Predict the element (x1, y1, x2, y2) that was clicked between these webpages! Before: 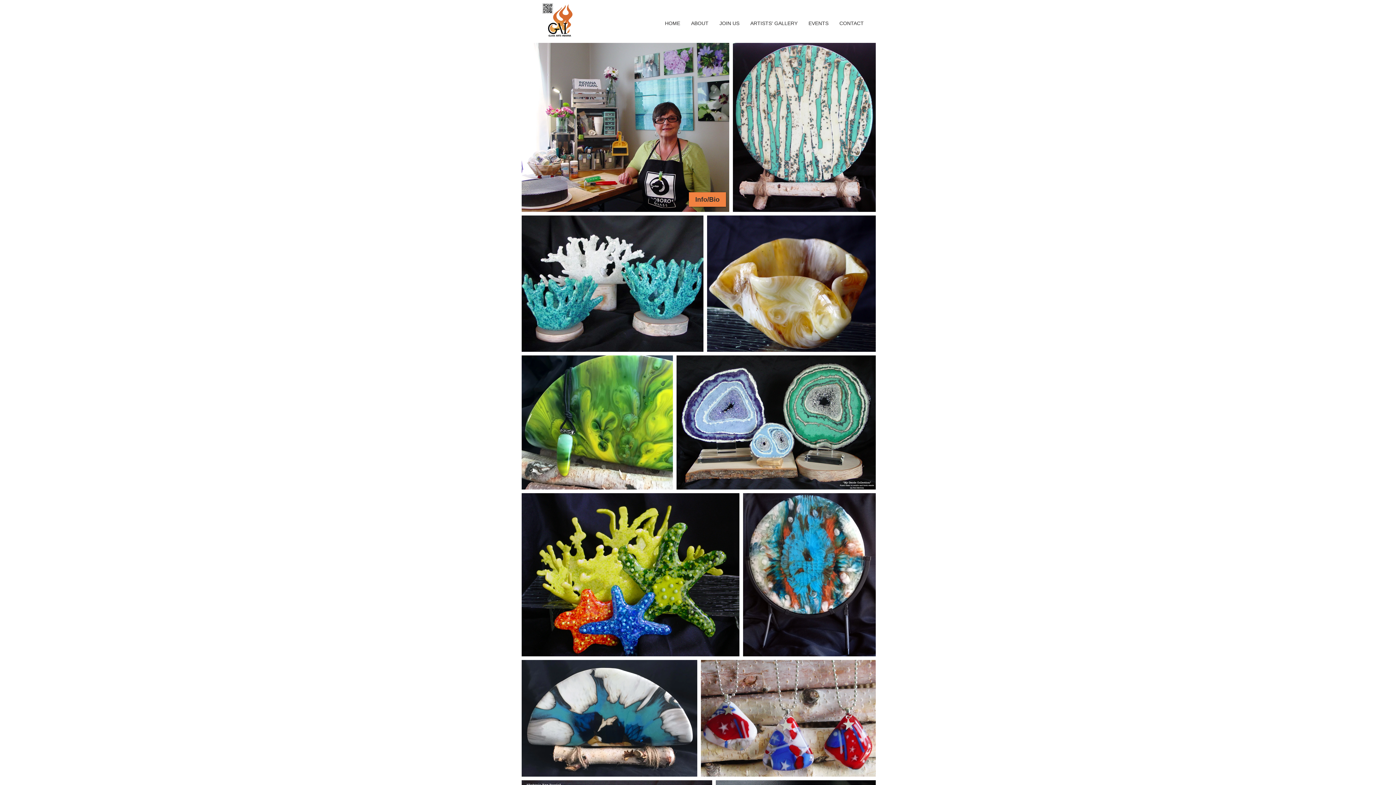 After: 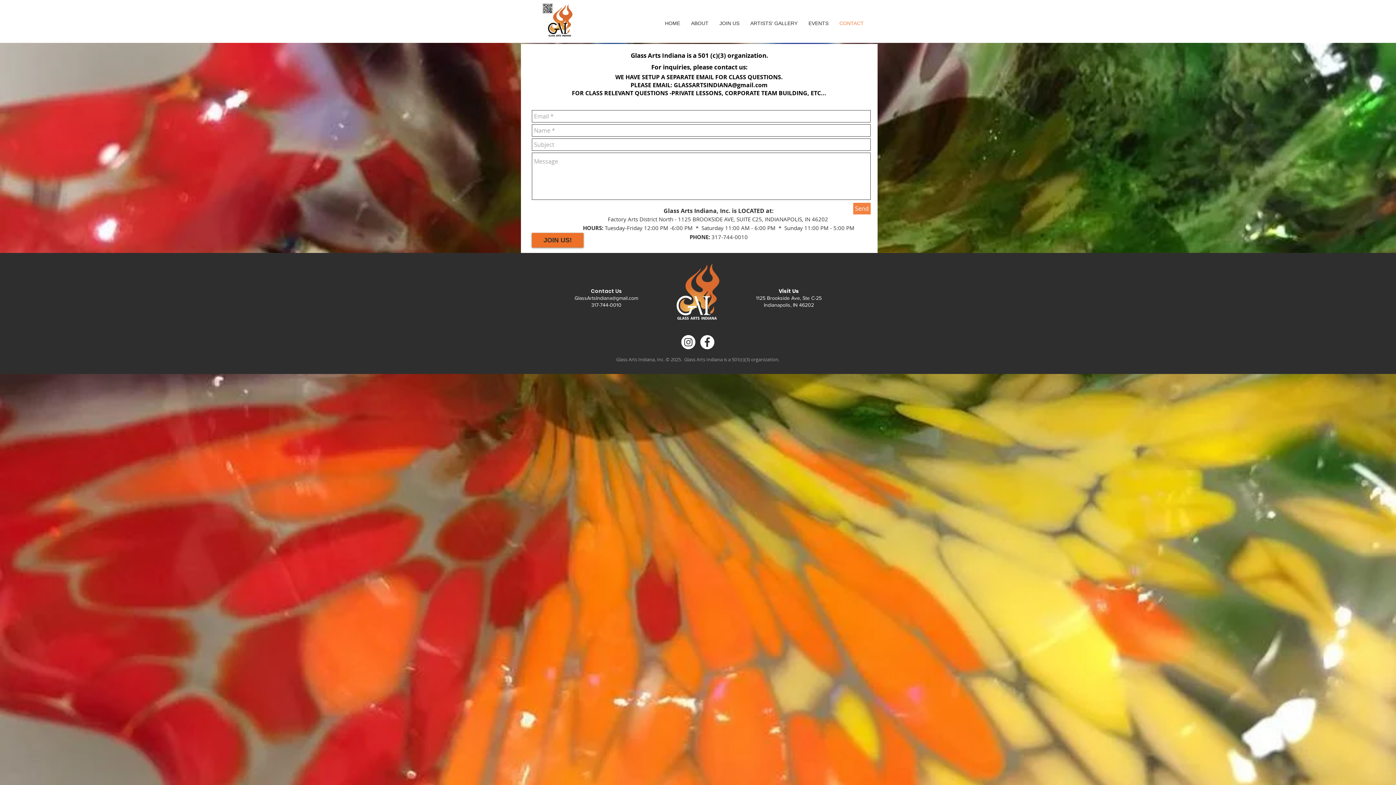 Action: bbox: (834, 18, 869, 28) label: CONTACT